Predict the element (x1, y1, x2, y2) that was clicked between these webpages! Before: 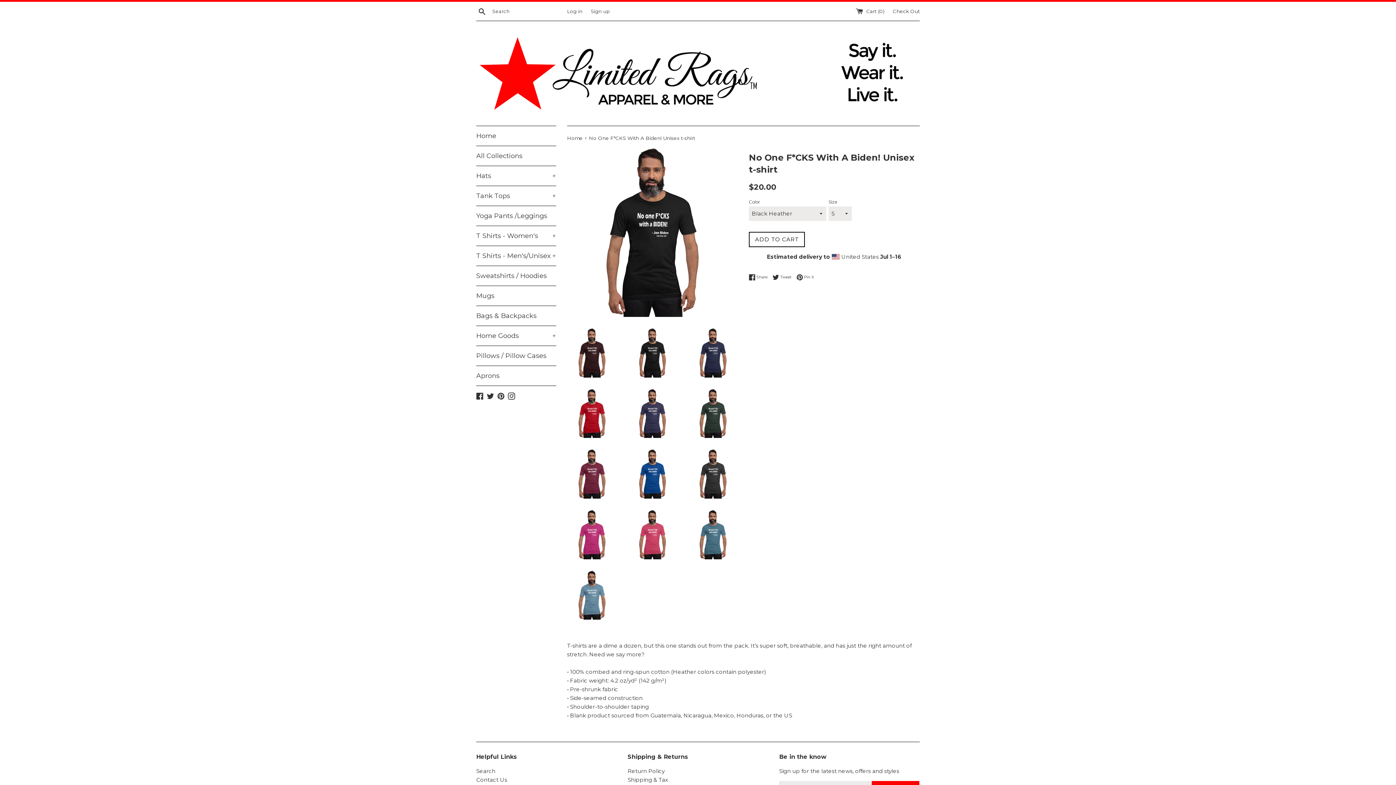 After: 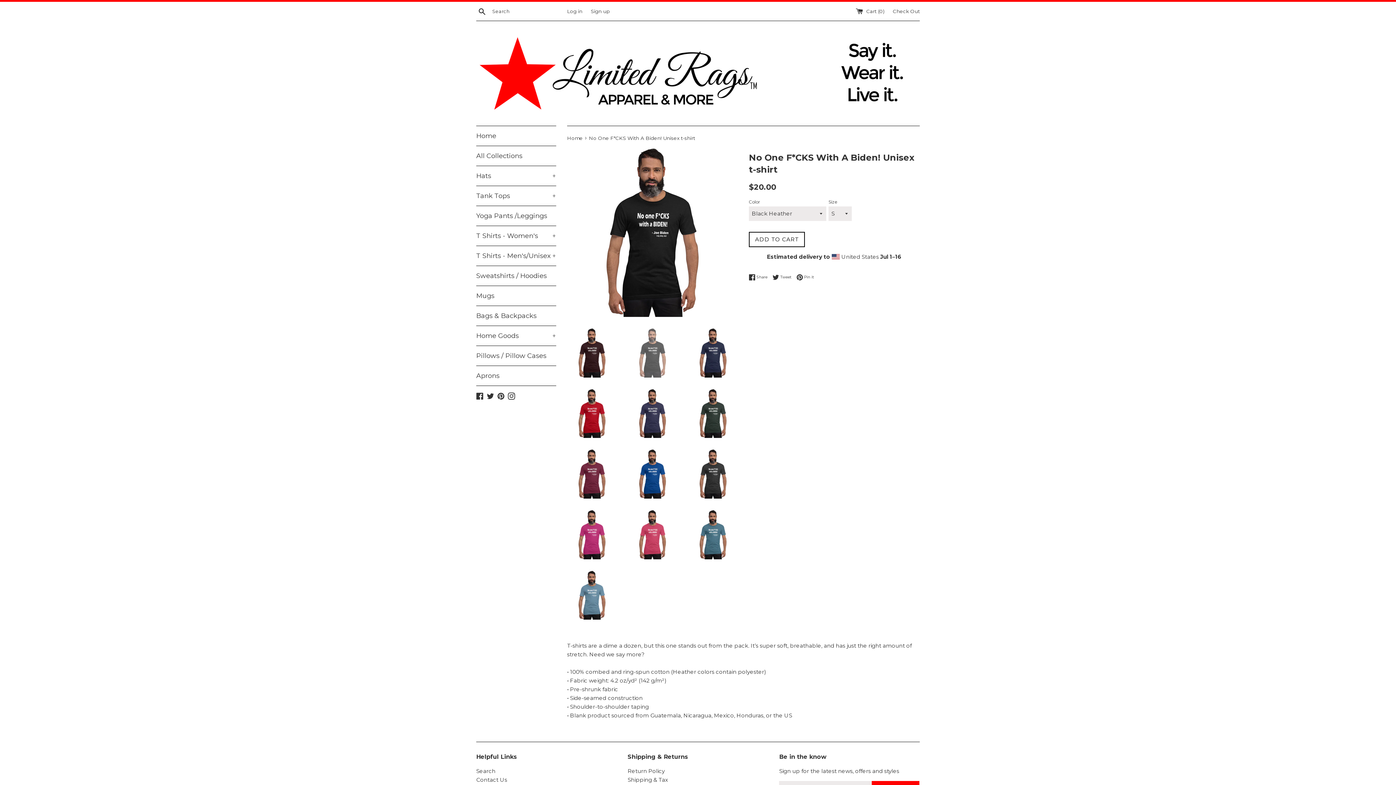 Action: bbox: (627, 328, 677, 377)